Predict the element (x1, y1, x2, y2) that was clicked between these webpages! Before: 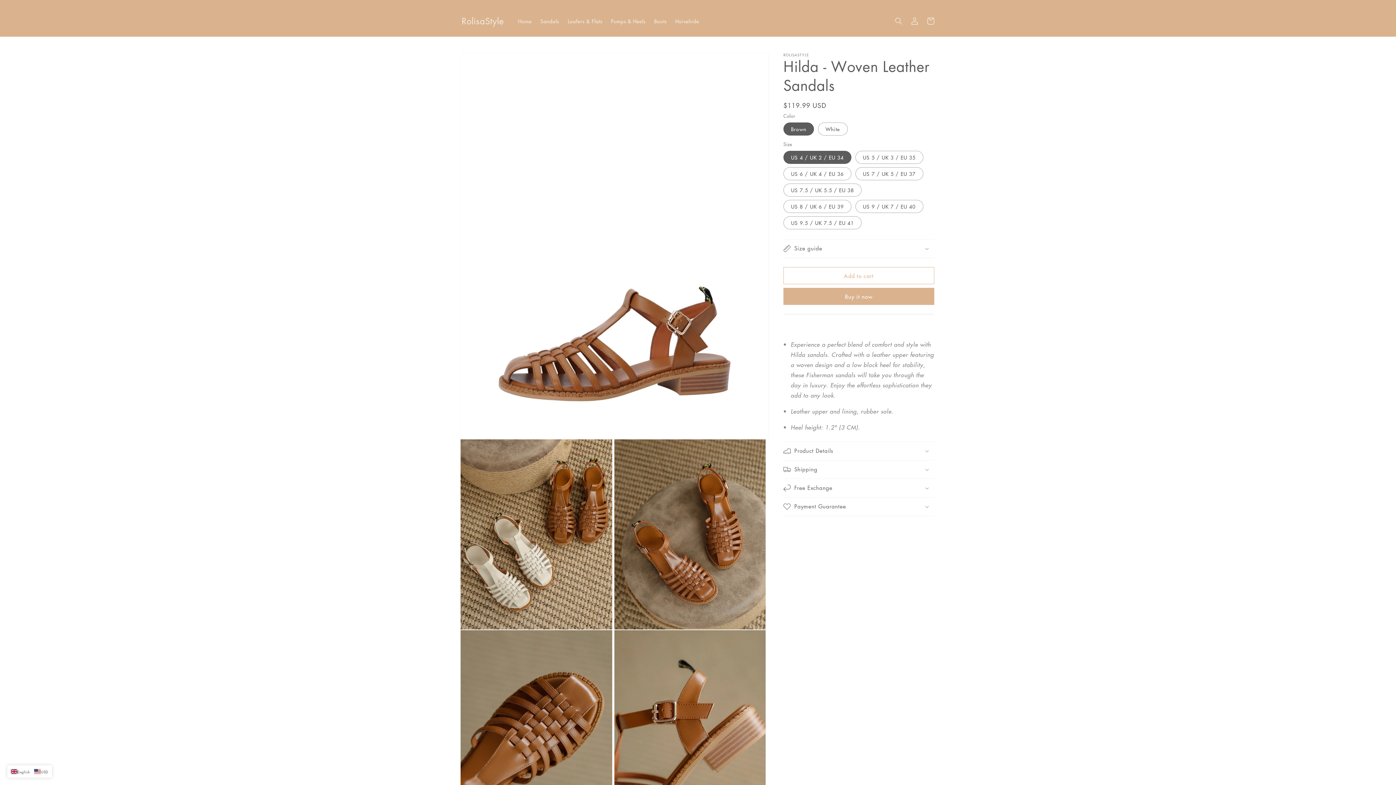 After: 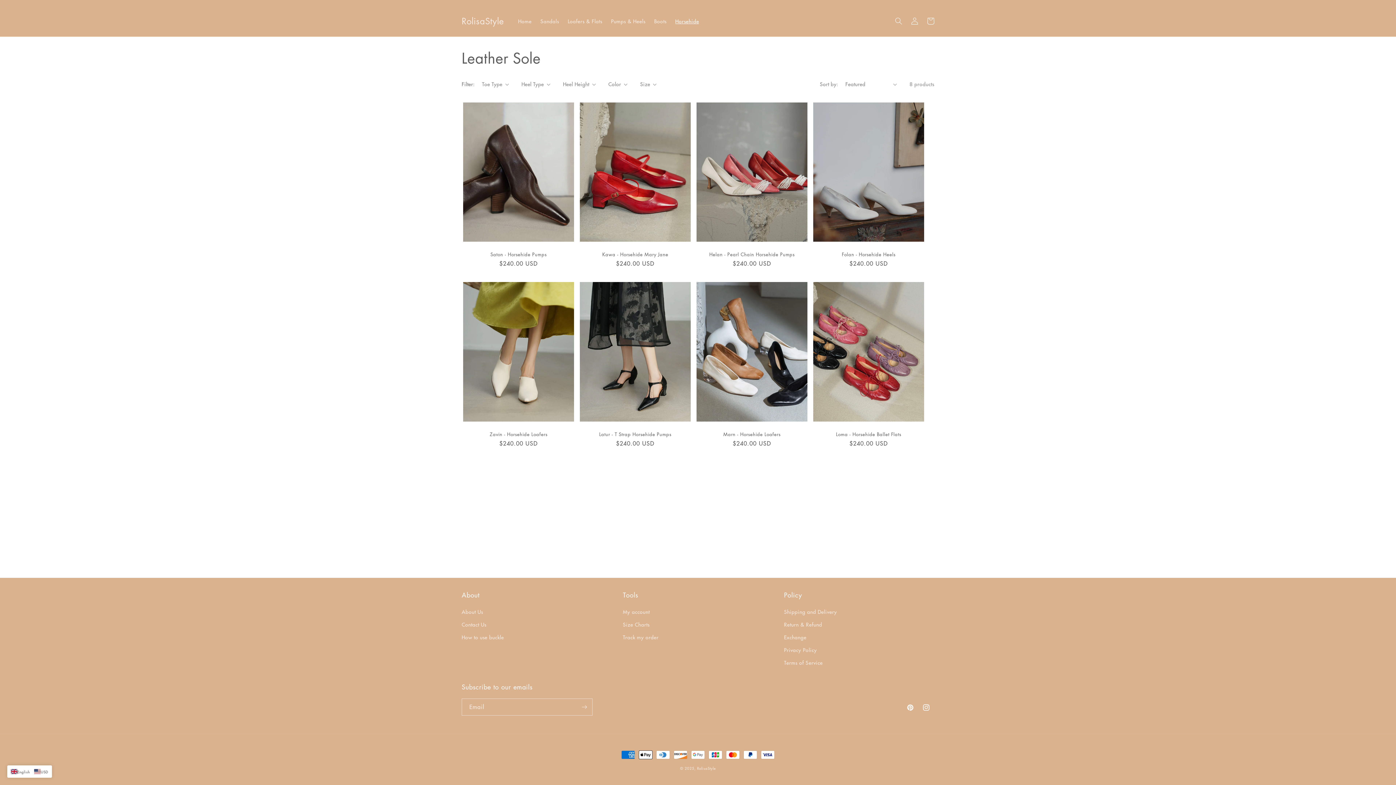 Action: label: Horsehide bbox: (671, 13, 703, 28)